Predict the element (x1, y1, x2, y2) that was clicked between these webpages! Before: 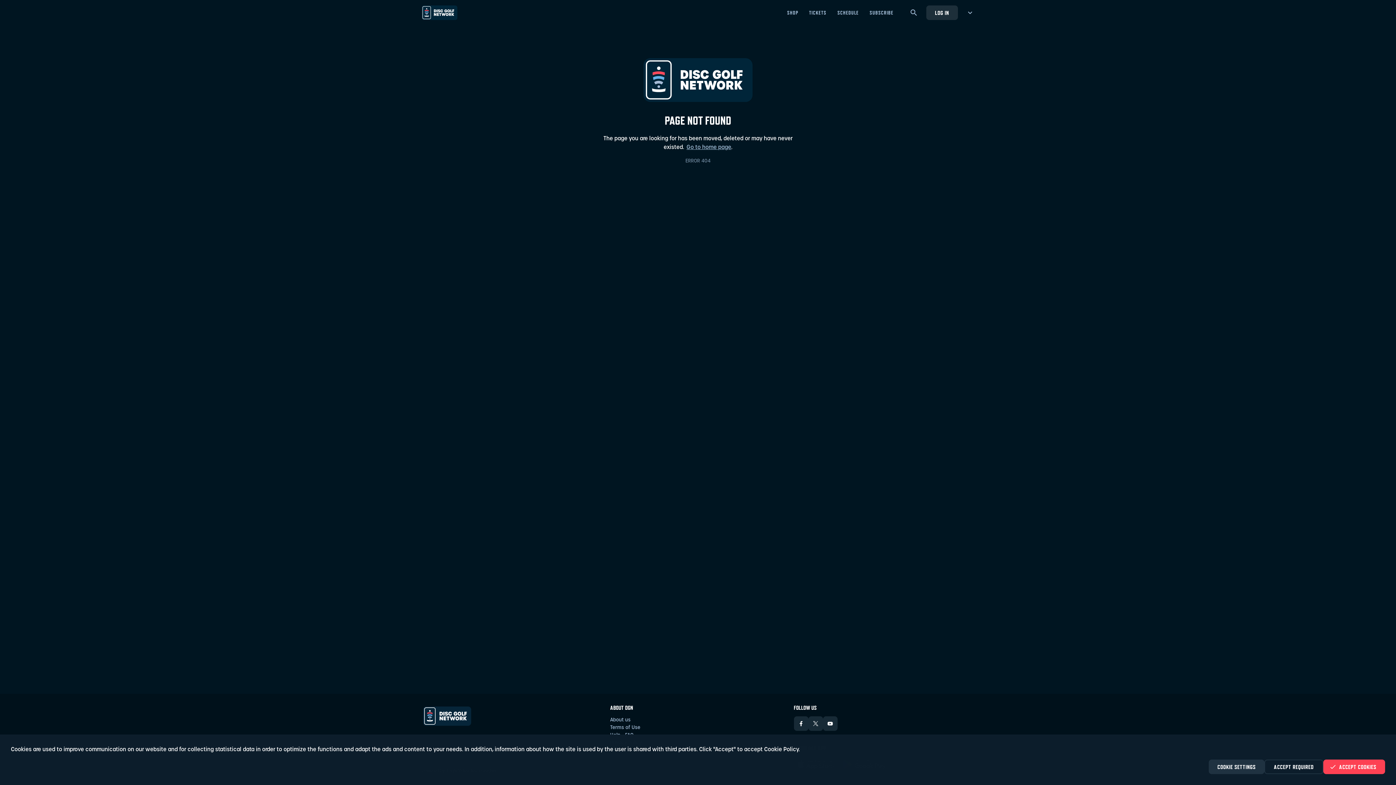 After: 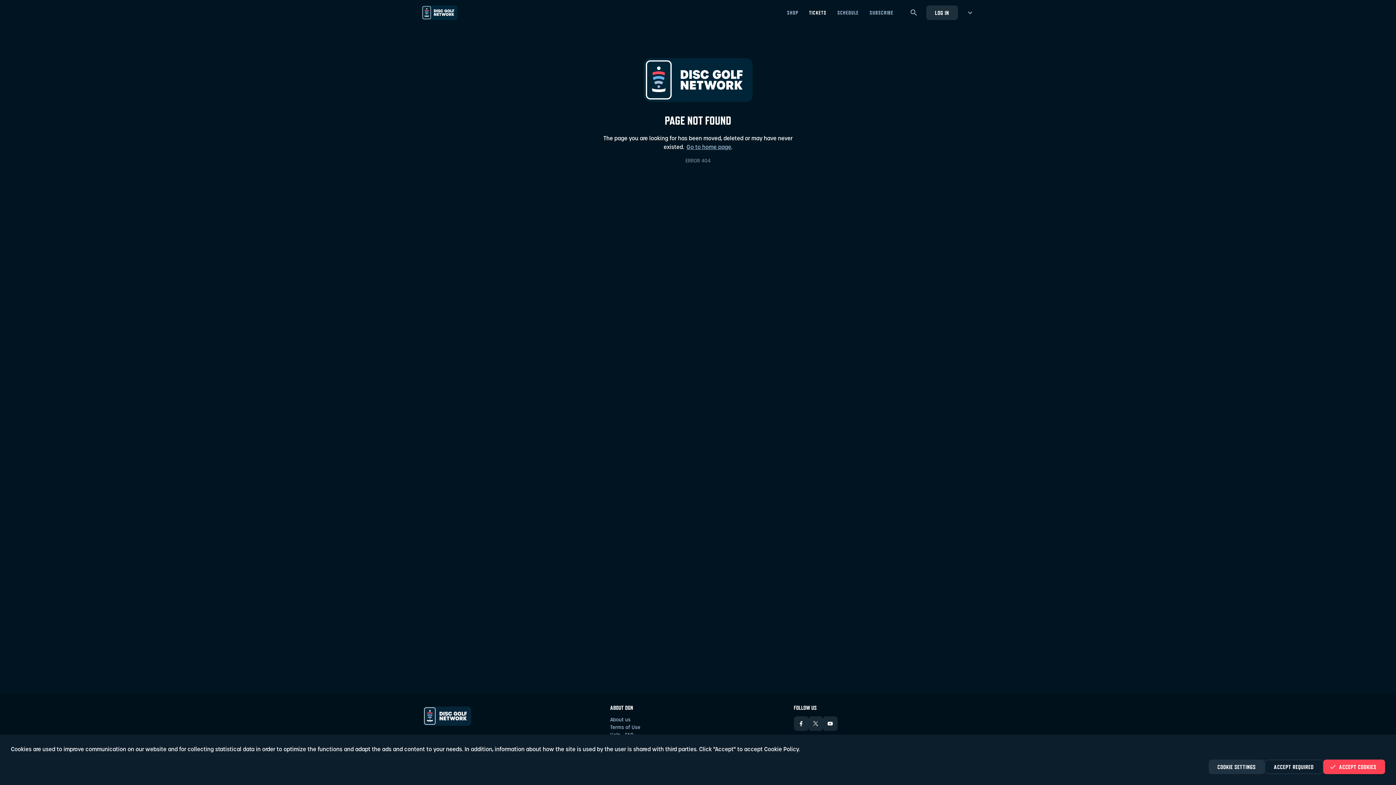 Action: bbox: (803, 0, 832, 24) label: Tickets - Open in new tab